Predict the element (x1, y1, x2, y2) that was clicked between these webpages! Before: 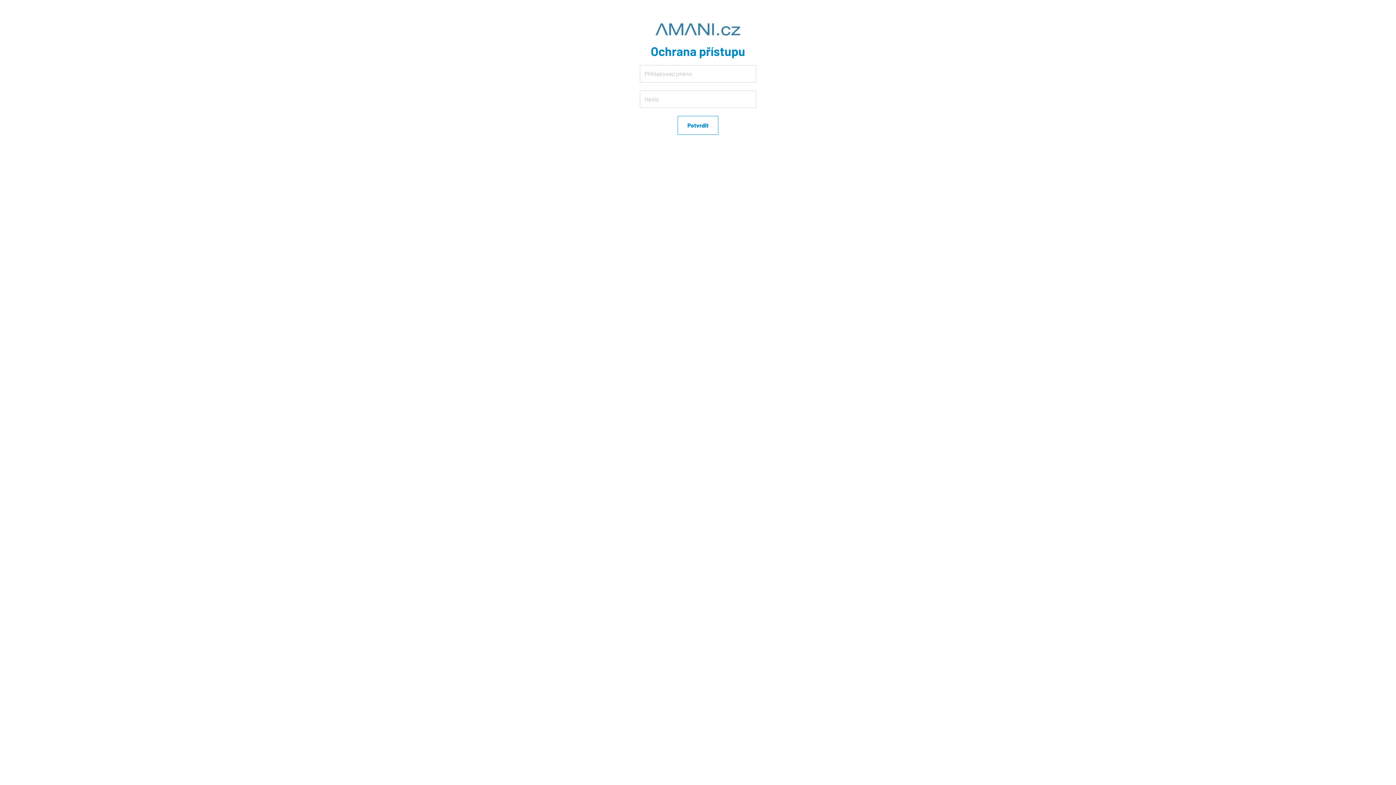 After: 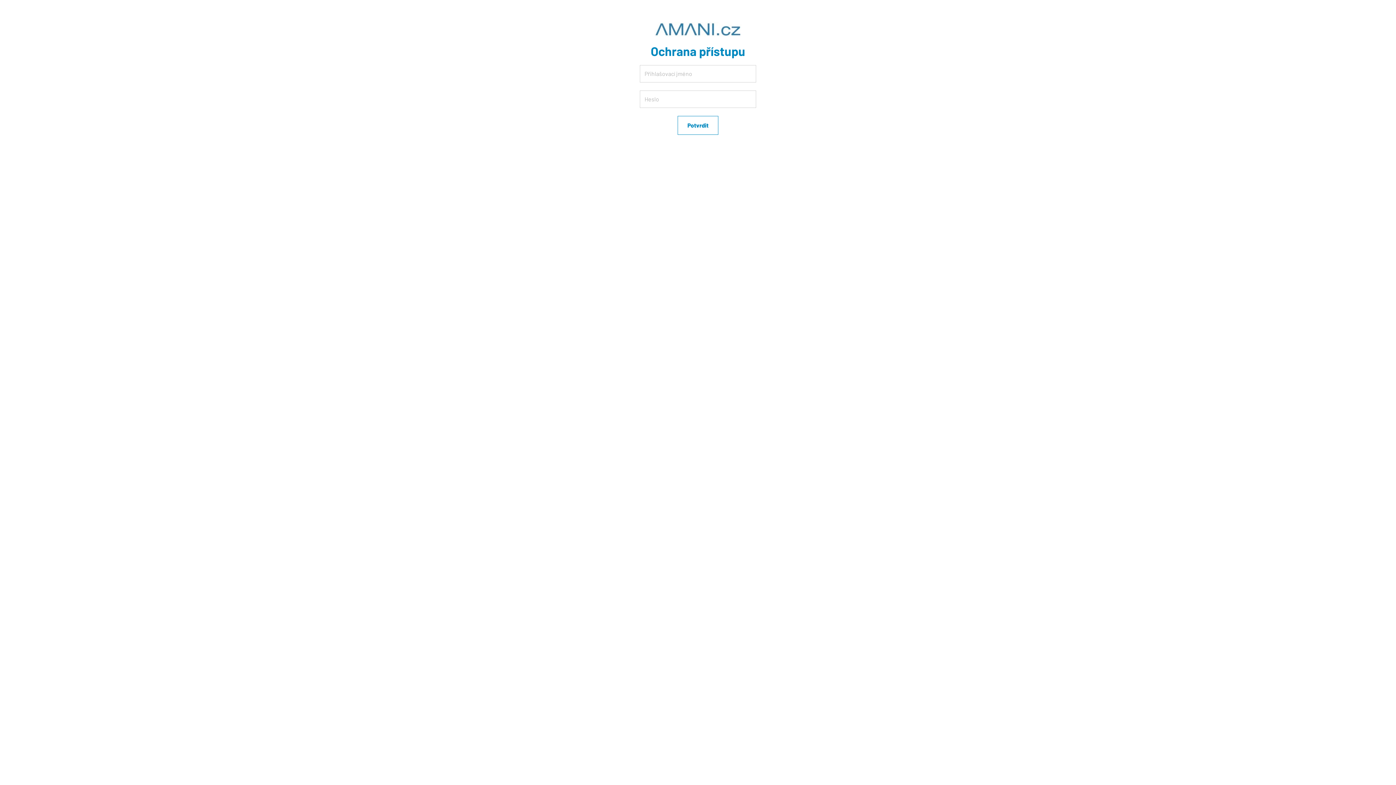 Action: bbox: (654, 25, 741, 31)